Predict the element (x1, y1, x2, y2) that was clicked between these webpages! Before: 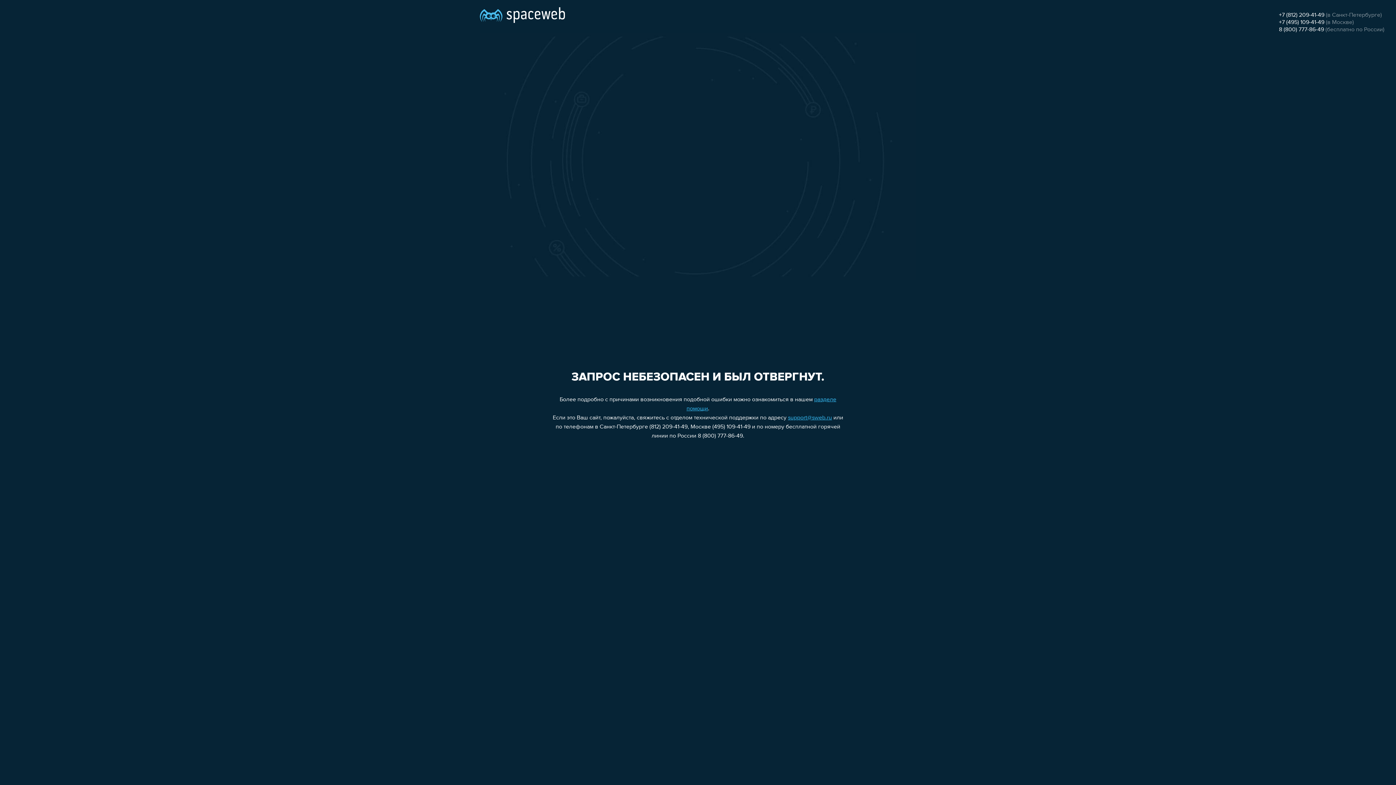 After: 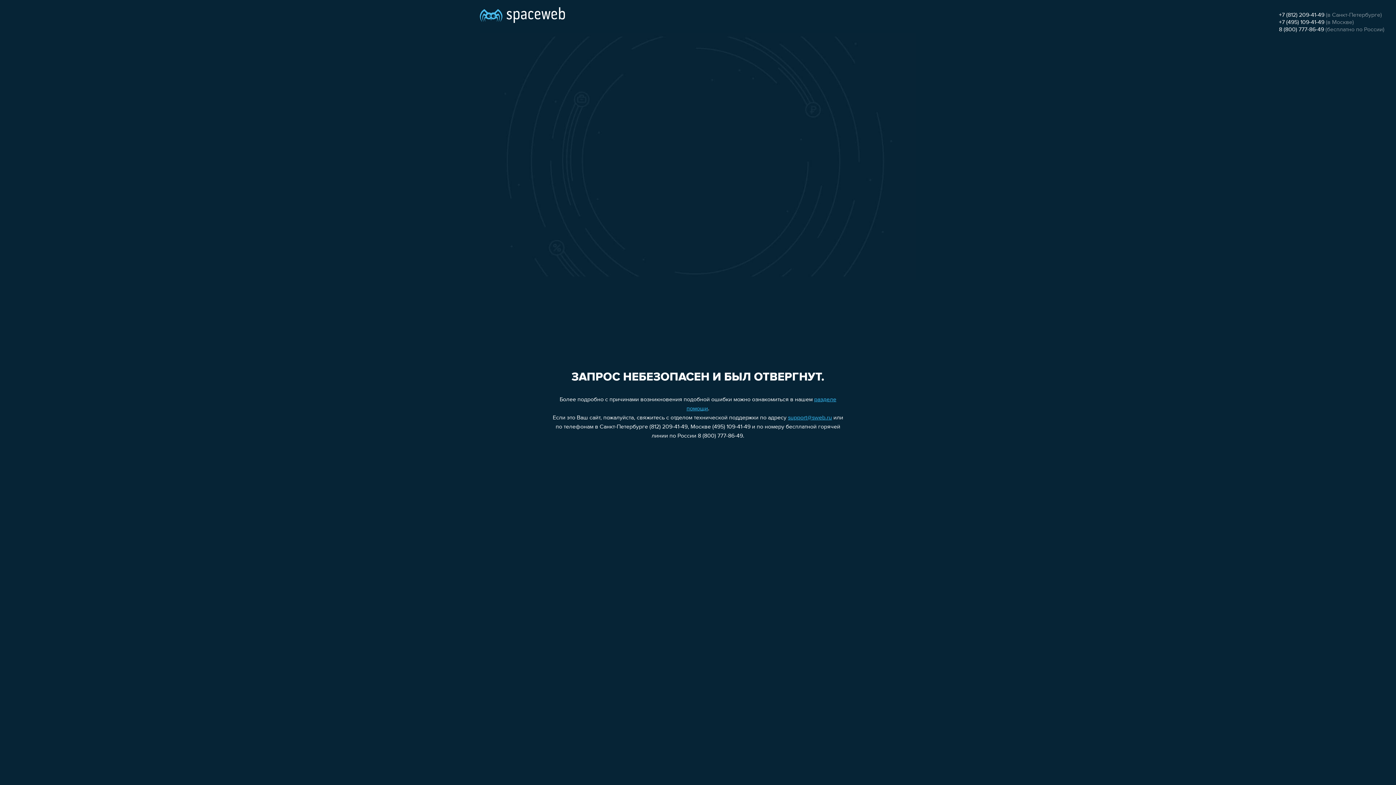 Action: bbox: (1279, 12, 1324, 18) label: +7 (812) 209-41-49